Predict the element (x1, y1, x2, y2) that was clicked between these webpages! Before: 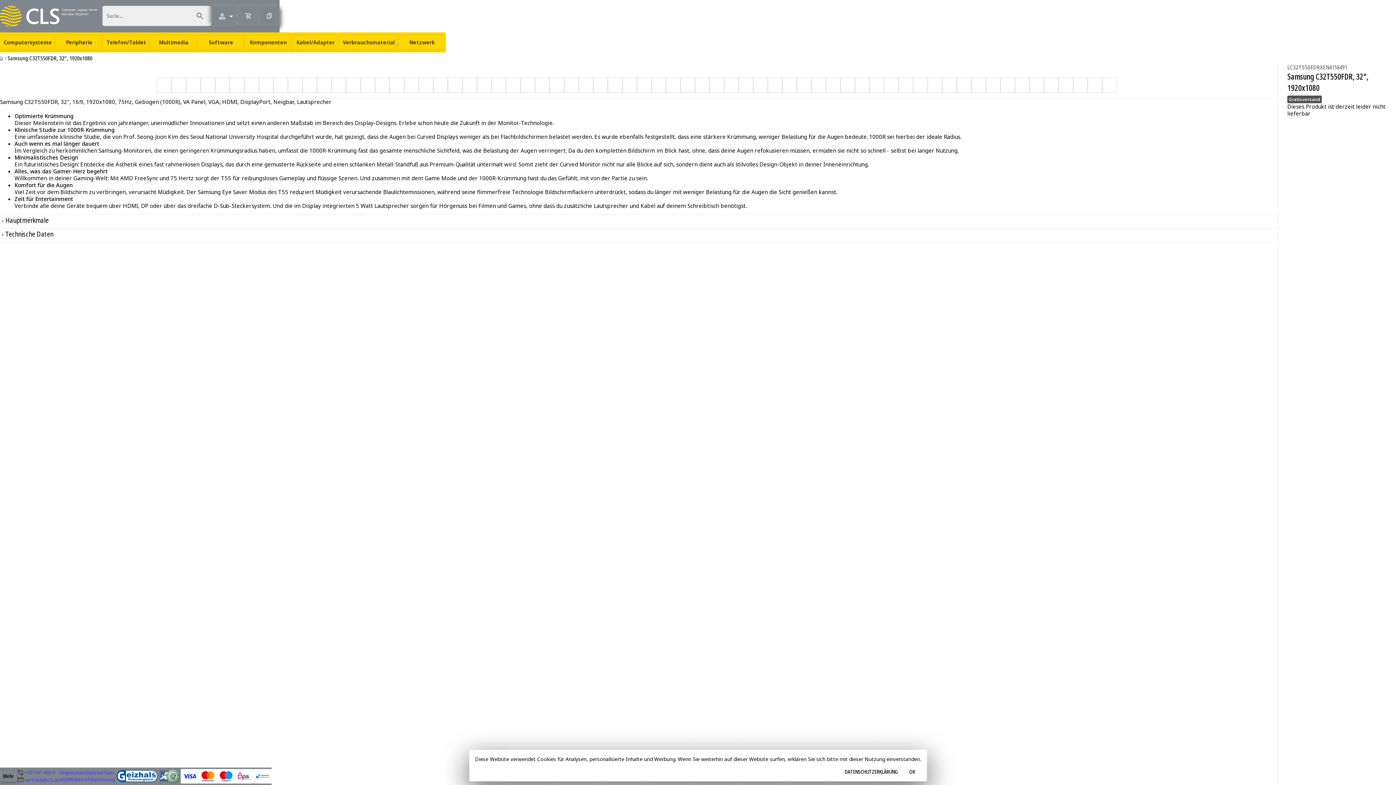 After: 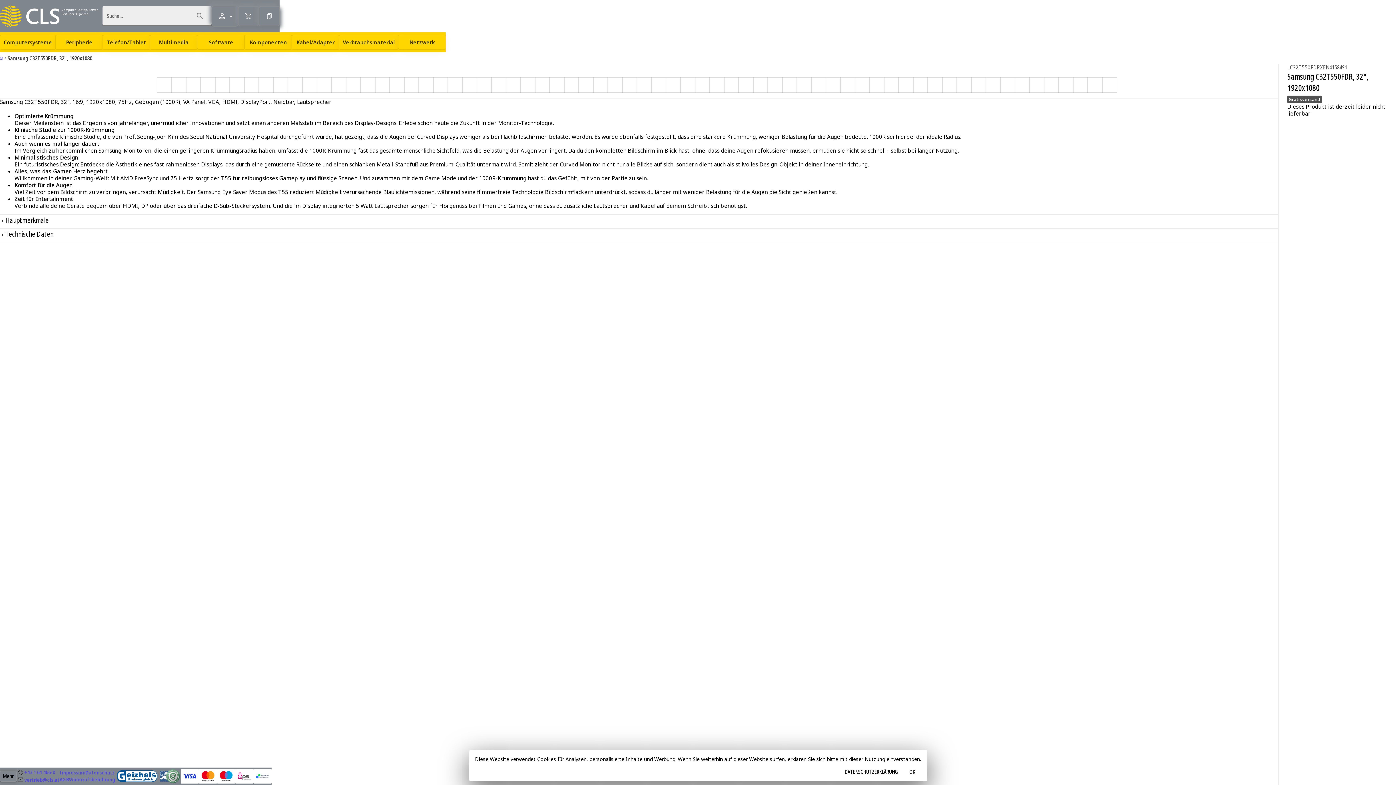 Action: label: Suchen bbox: (192, 8, 221, 23)